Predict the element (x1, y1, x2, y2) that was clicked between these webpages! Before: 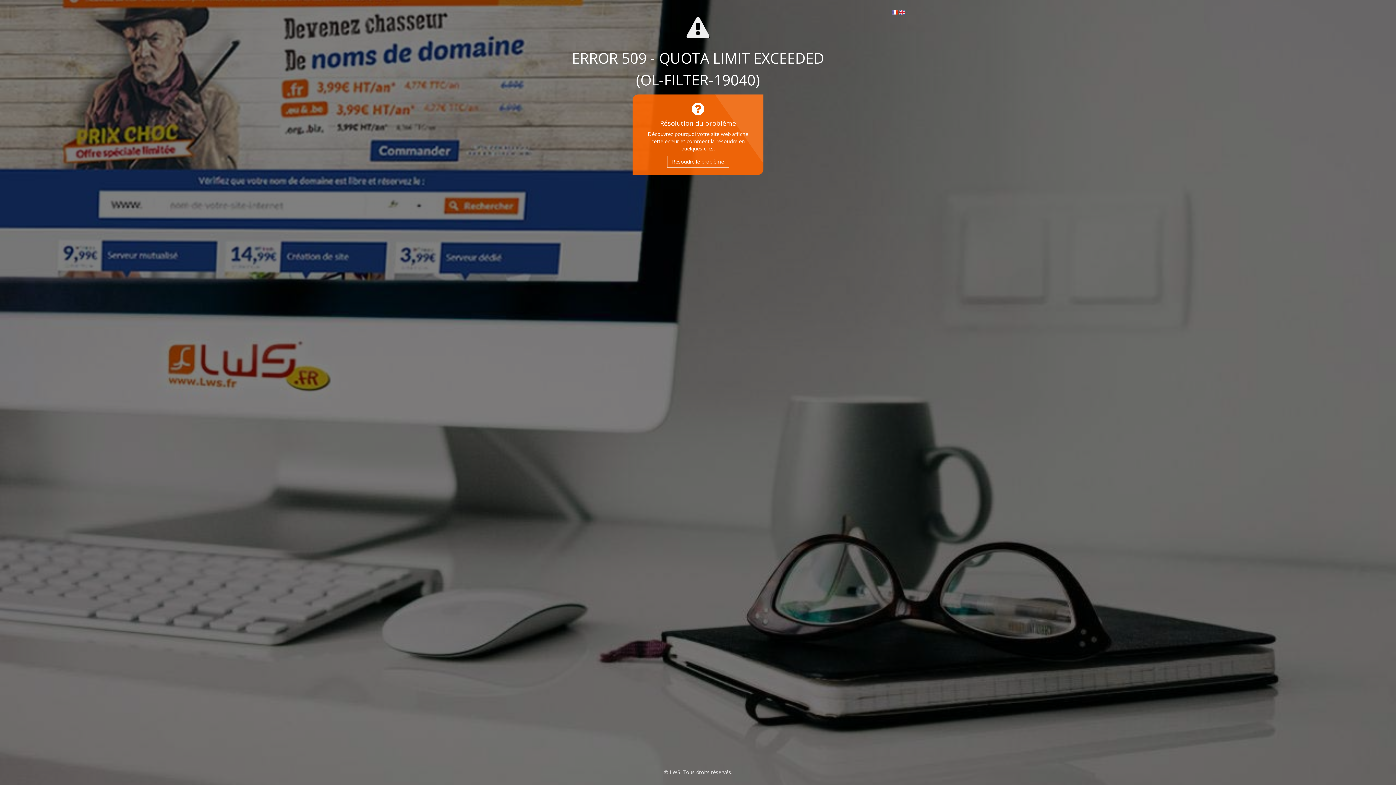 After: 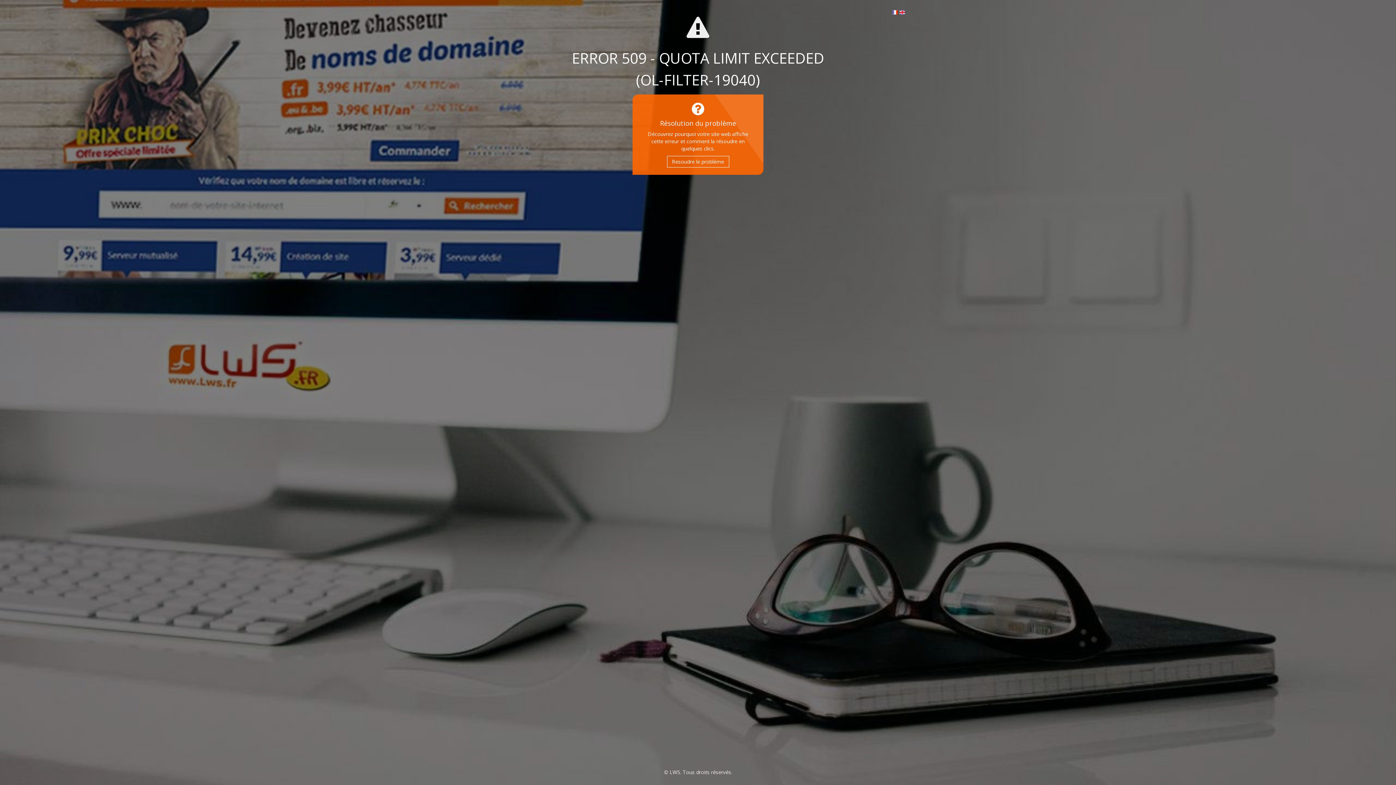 Action: label: Resoudre le problème bbox: (667, 155, 729, 167)